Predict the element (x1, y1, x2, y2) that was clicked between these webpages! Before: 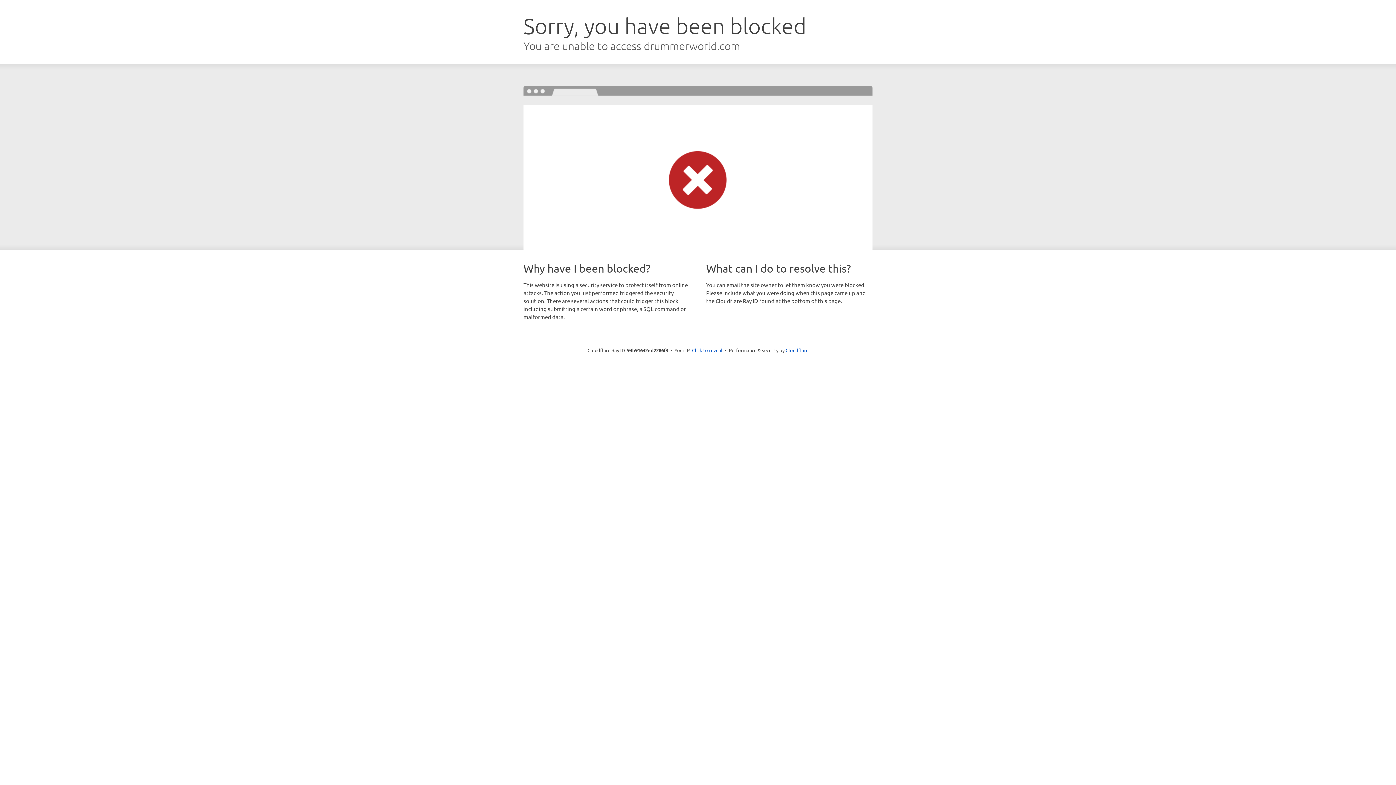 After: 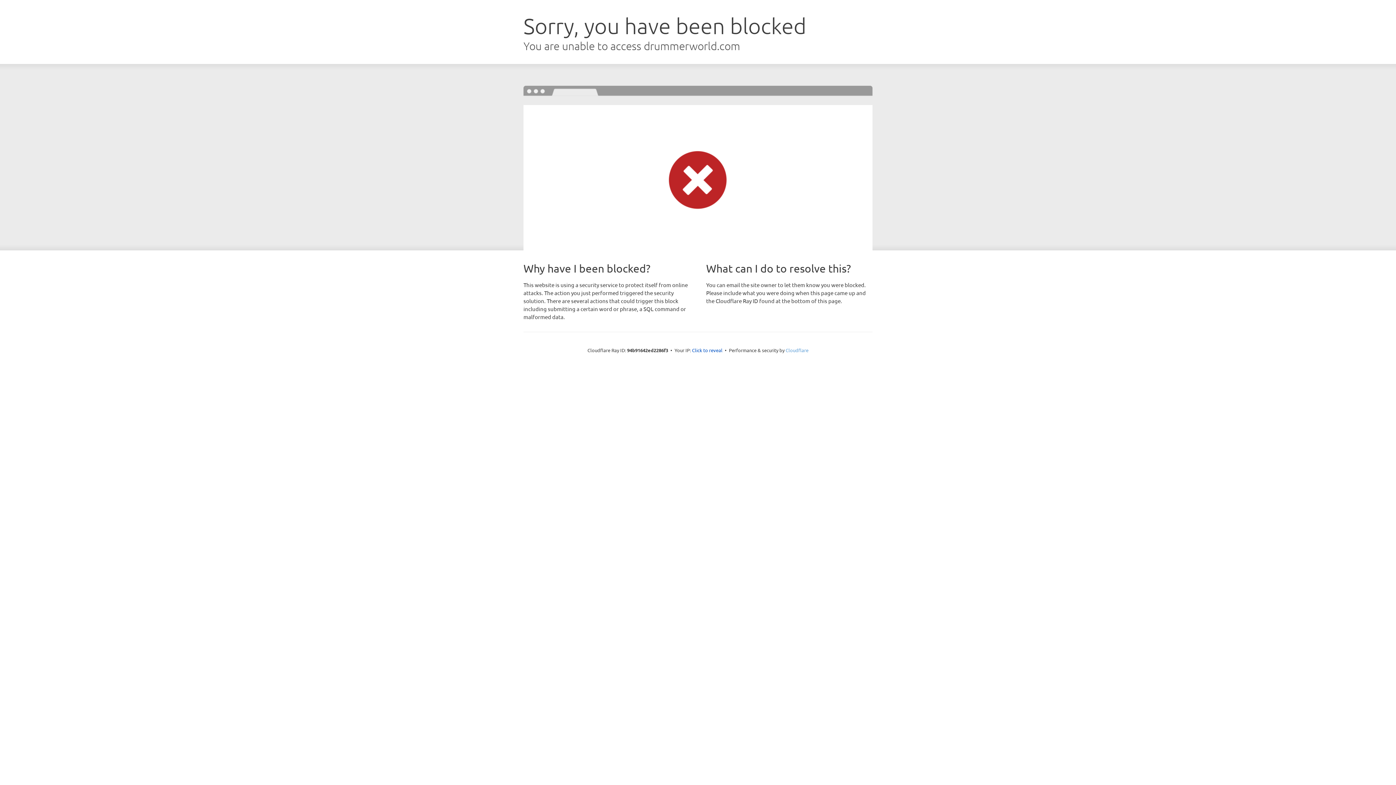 Action: bbox: (785, 347, 808, 353) label: Cloudflare